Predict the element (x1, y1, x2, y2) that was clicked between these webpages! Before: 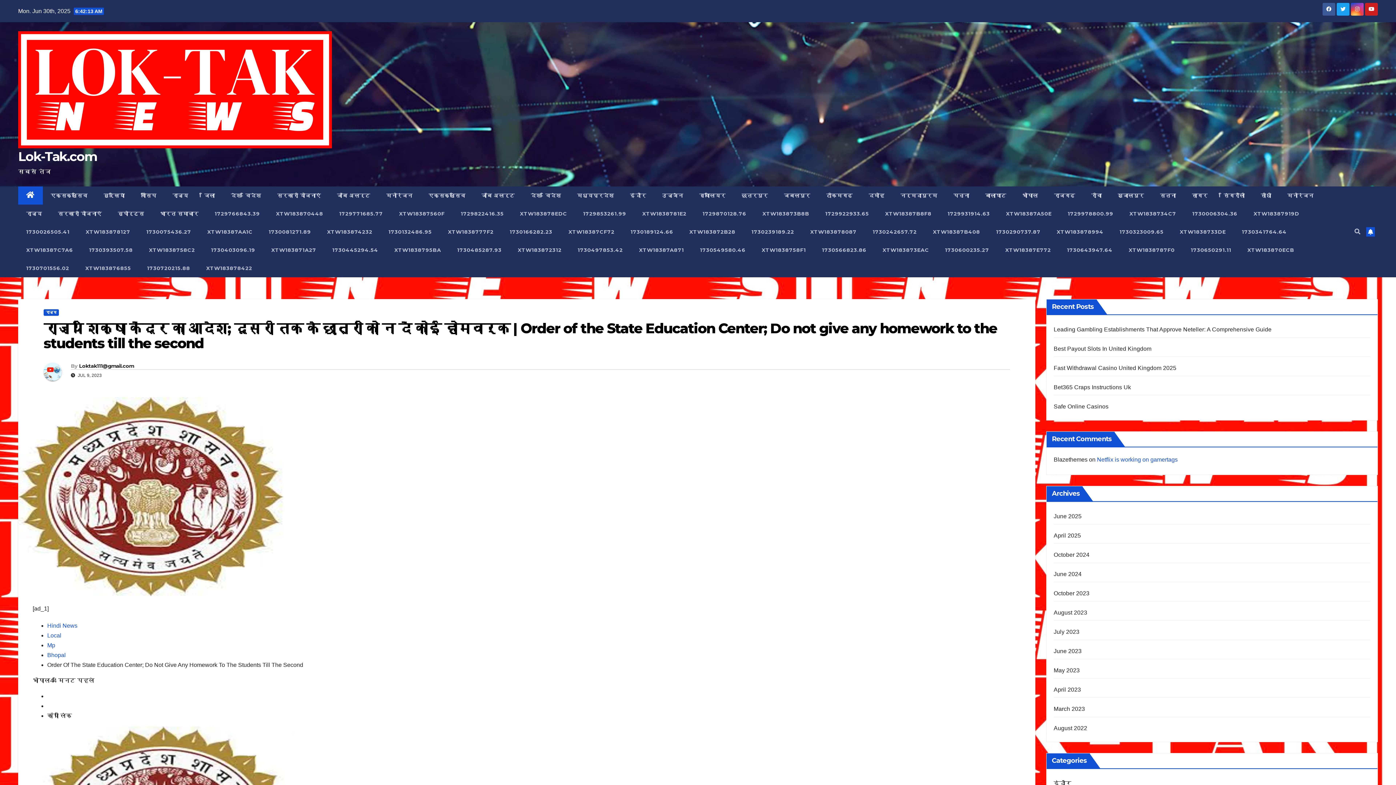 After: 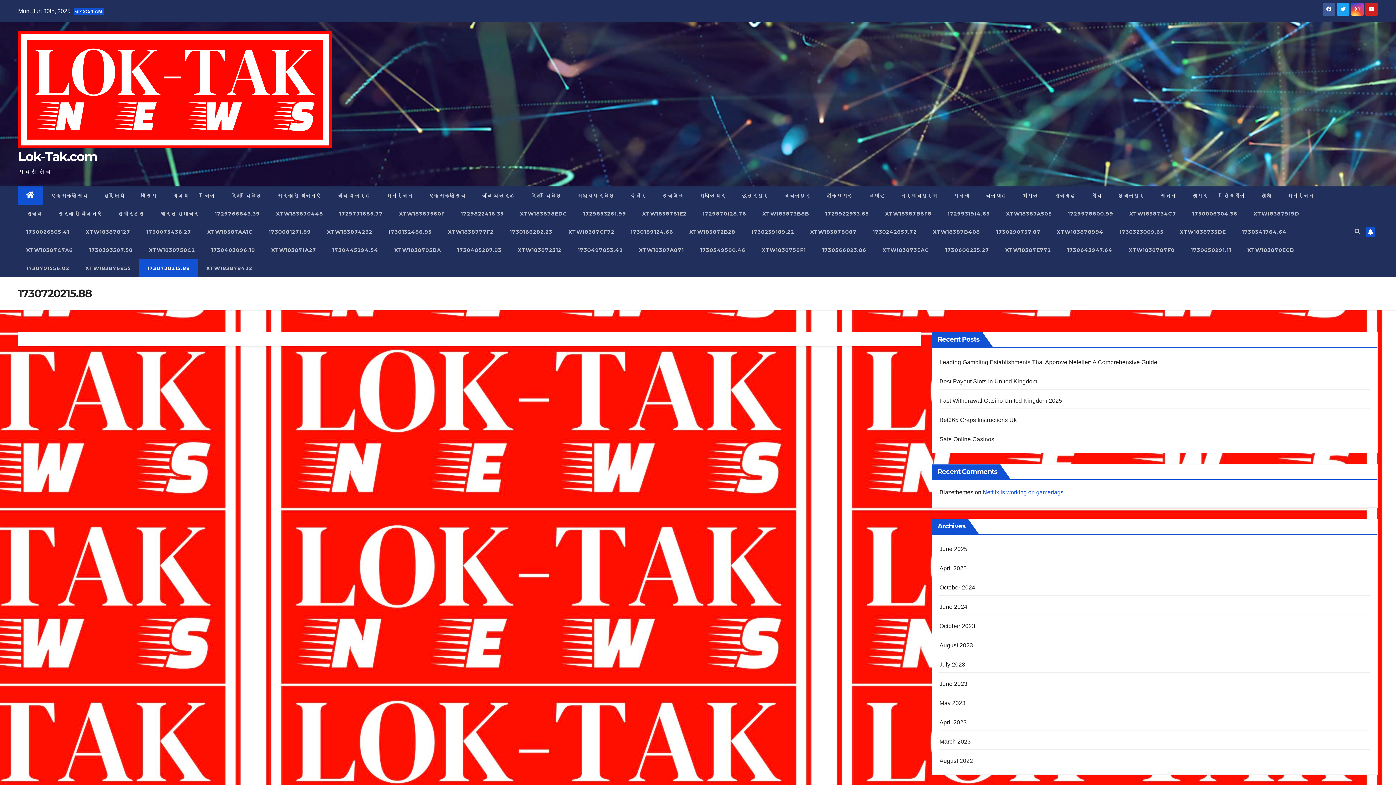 Action: bbox: (139, 259, 198, 277) label: 1730720215.88